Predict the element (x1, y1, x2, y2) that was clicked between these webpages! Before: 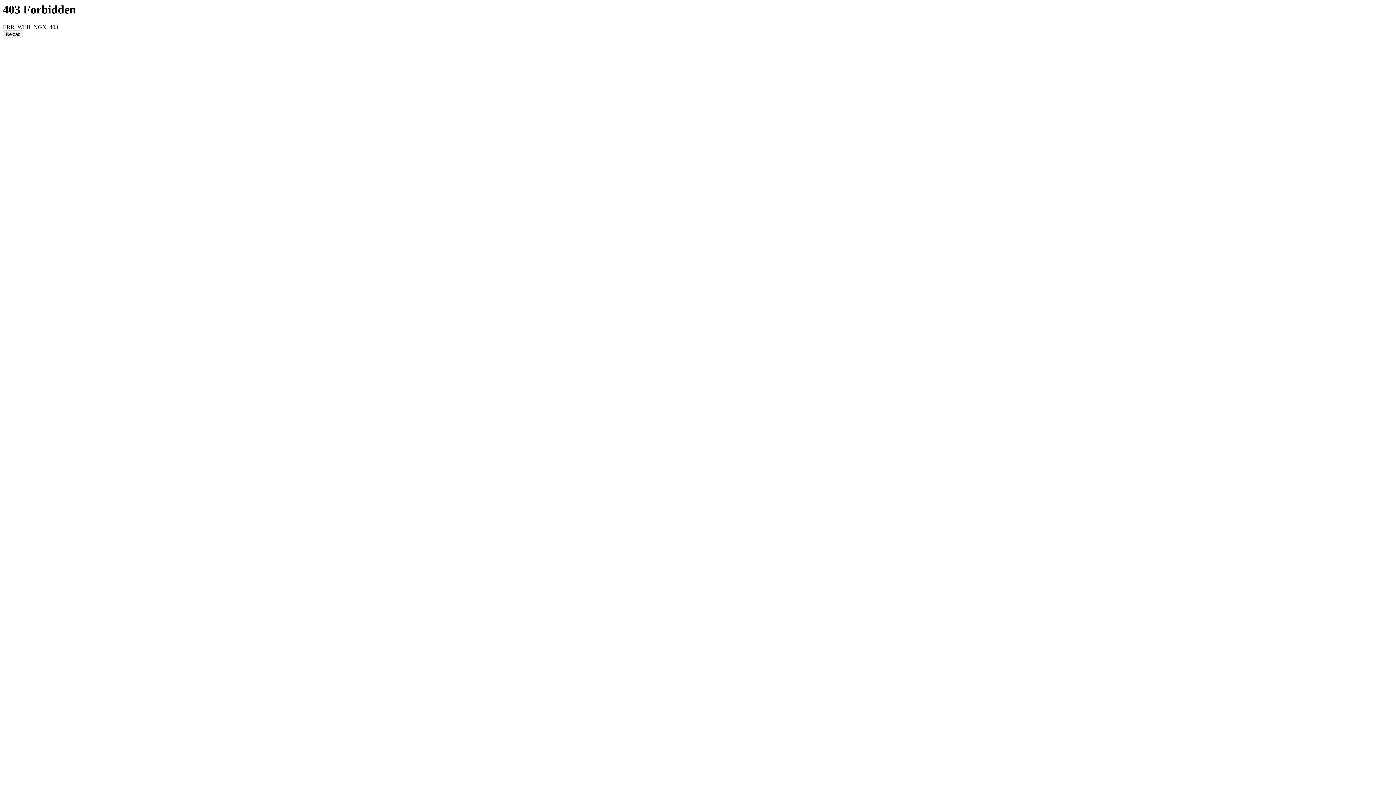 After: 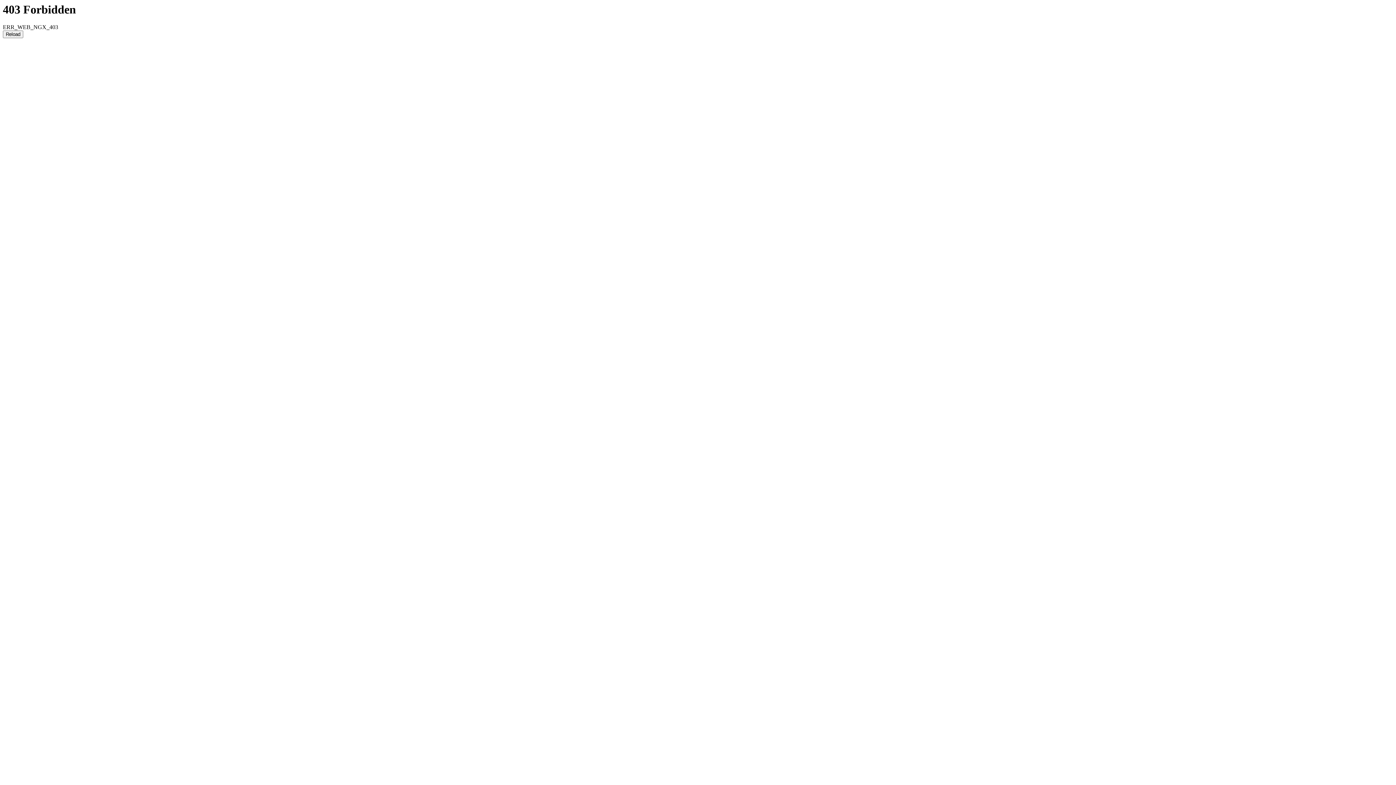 Action: label: Reload bbox: (2, 30, 23, 38)